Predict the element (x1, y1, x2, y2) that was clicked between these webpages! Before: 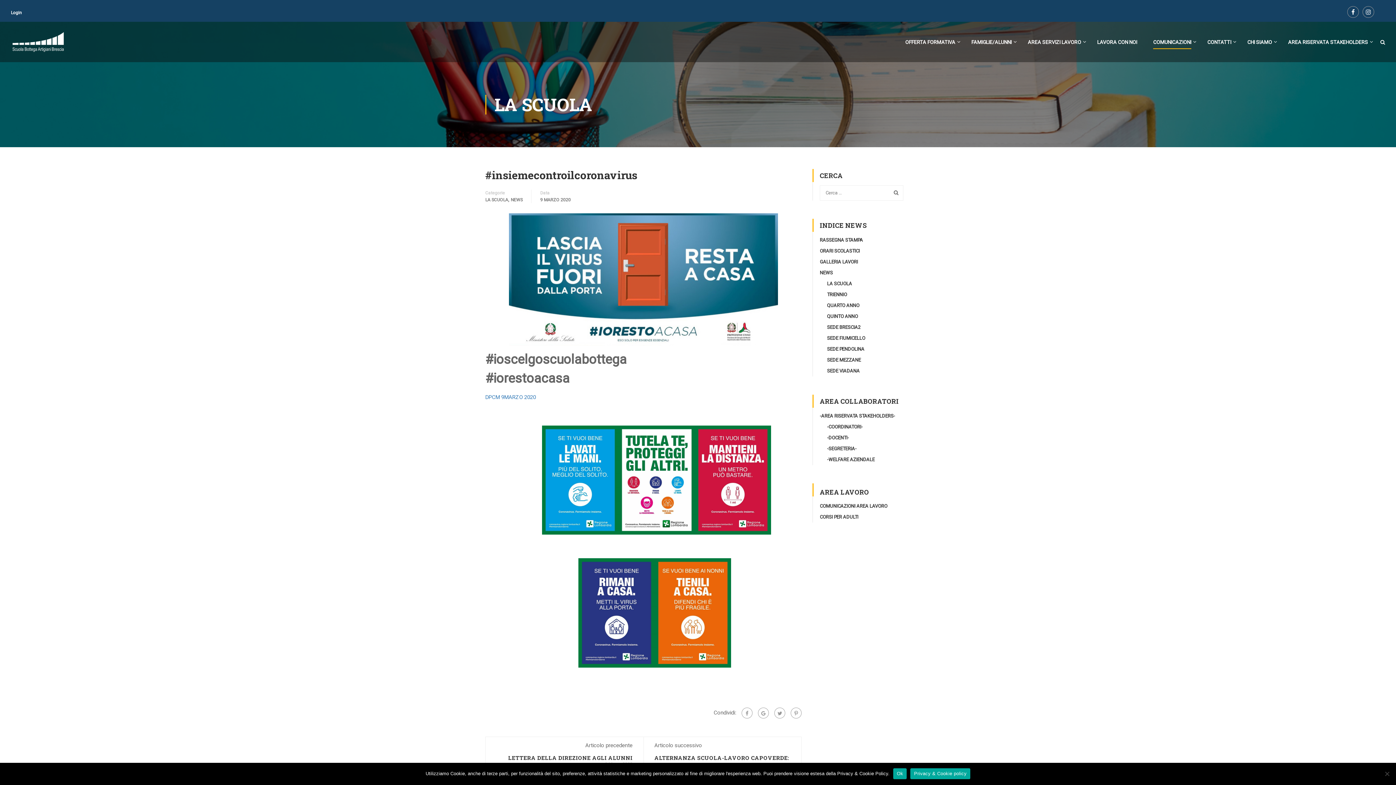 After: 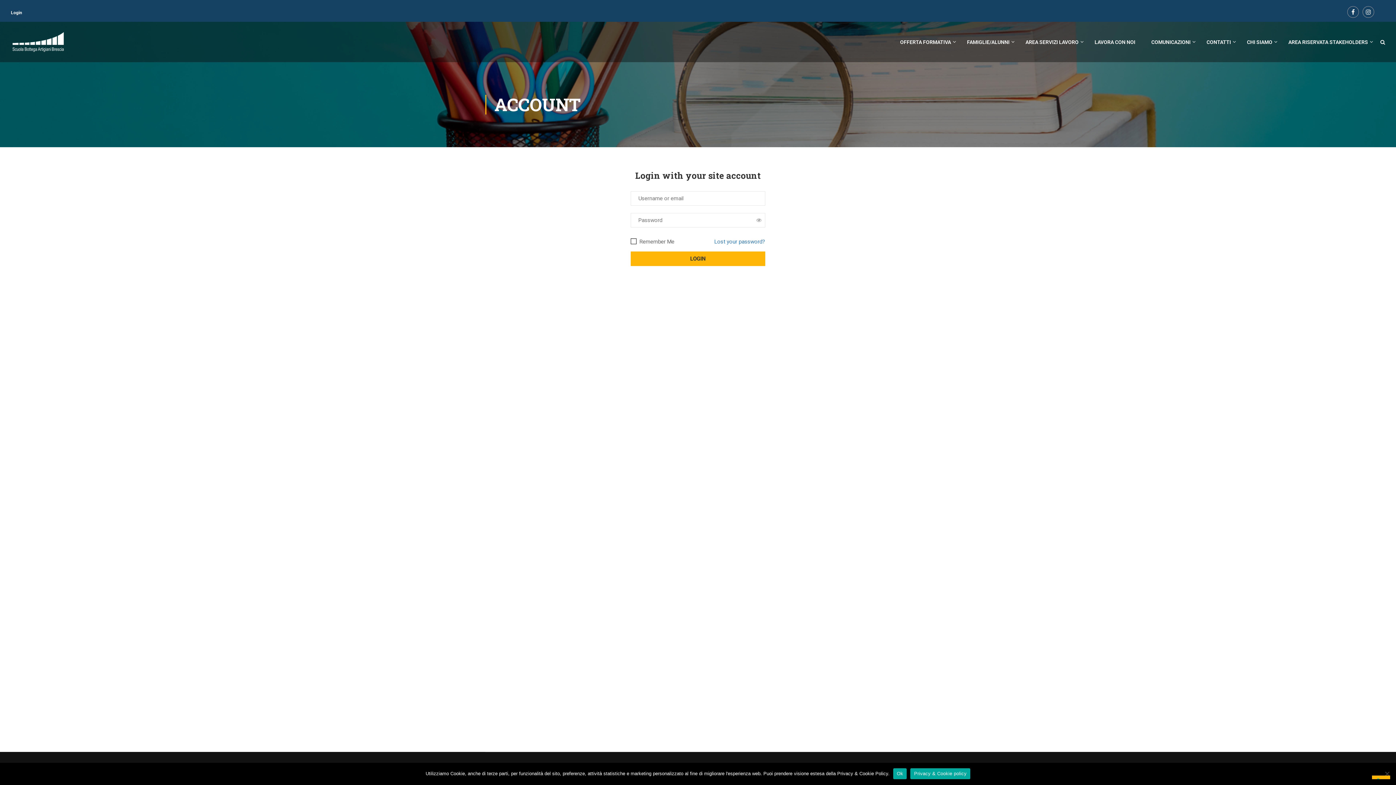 Action: bbox: (827, 313, 858, 319) label: QUINTO ANNO